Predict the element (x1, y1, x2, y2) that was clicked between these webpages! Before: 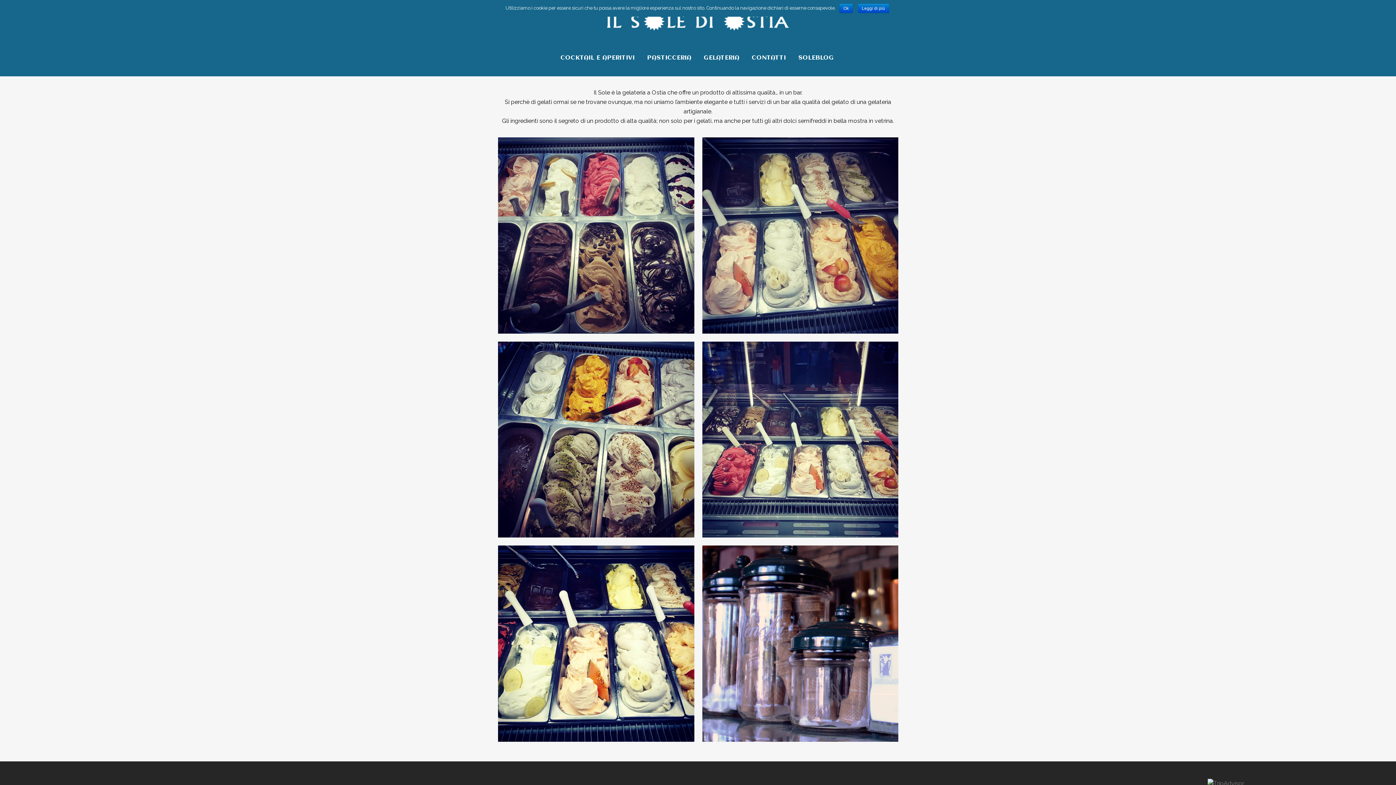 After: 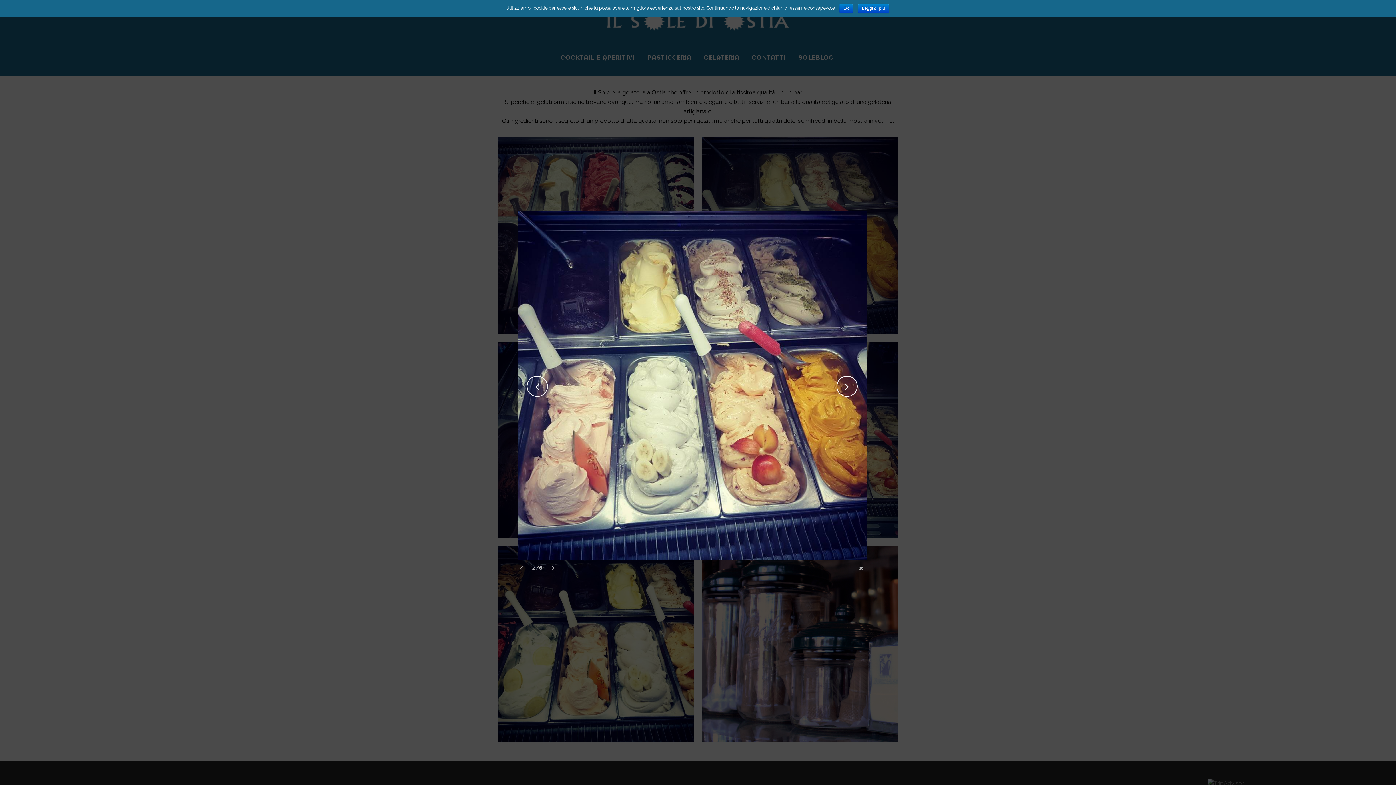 Action: bbox: (702, 137, 898, 334)